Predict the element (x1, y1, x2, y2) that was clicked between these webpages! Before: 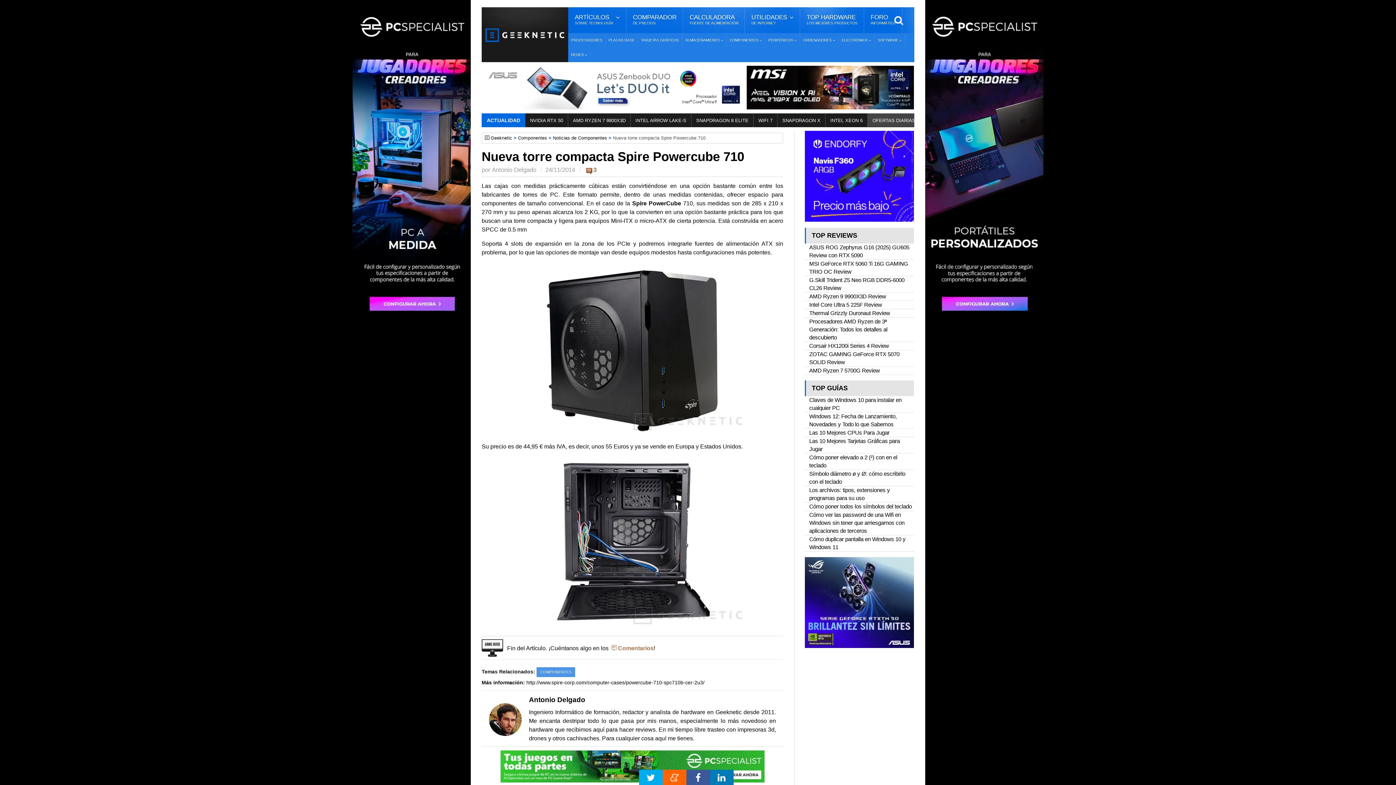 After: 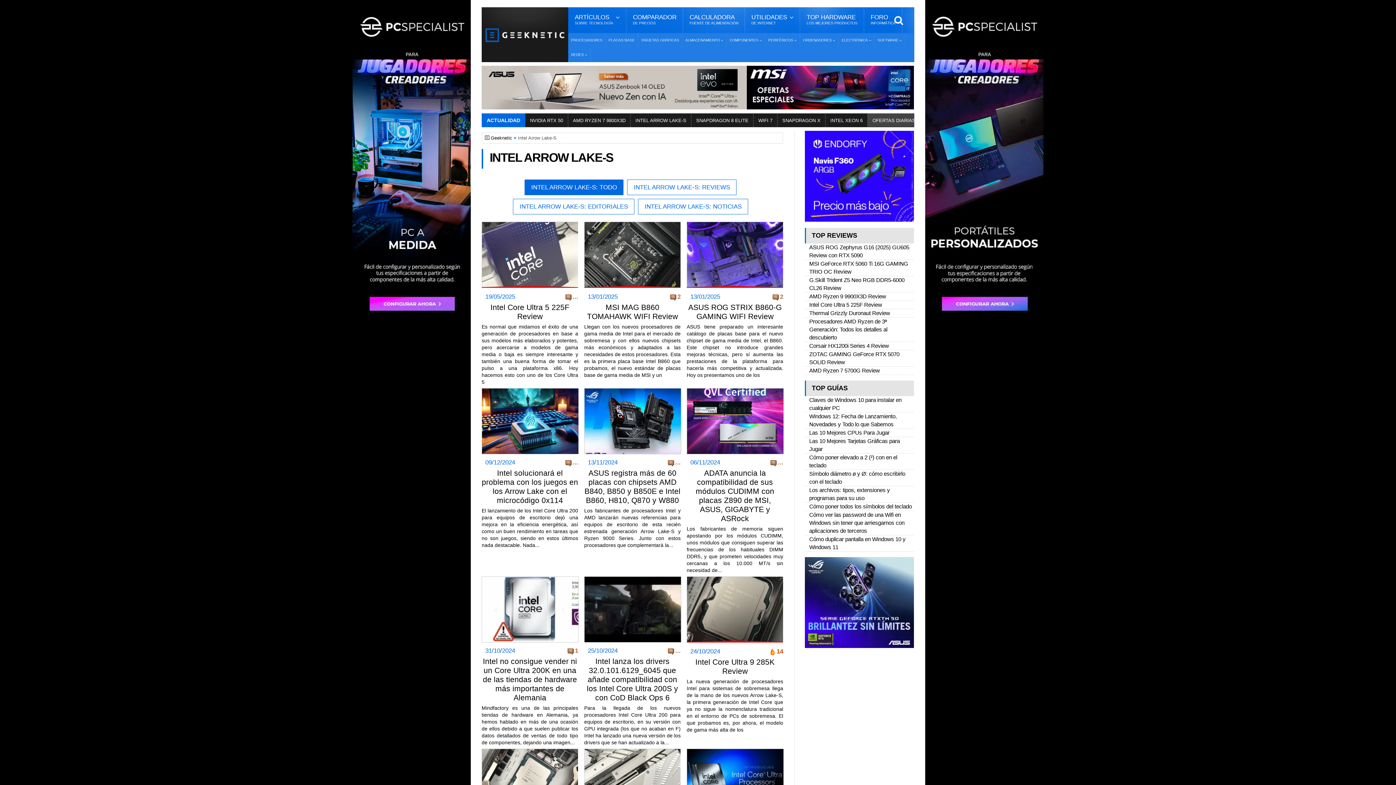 Action: bbox: (630, 114, 691, 126) label: INTEL ARROW LAKE-S